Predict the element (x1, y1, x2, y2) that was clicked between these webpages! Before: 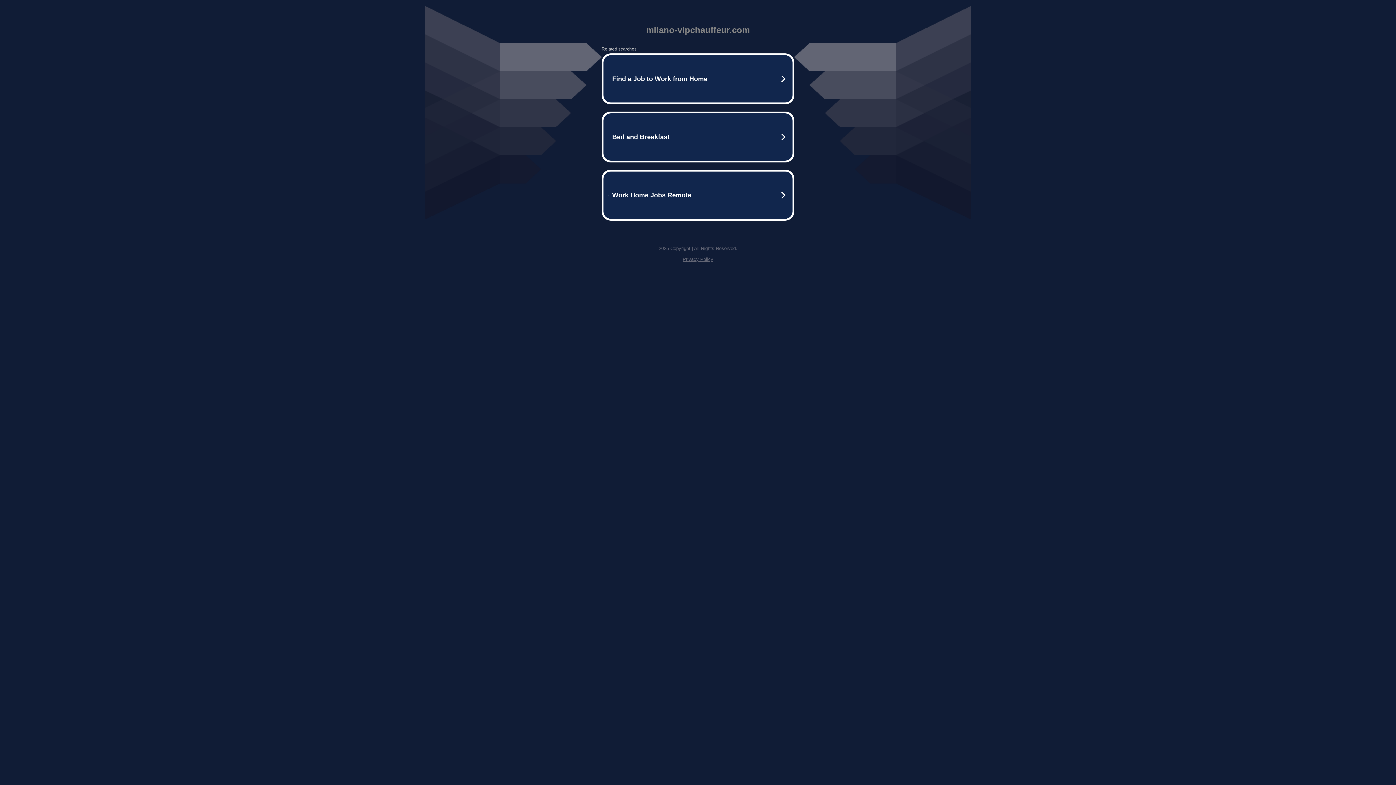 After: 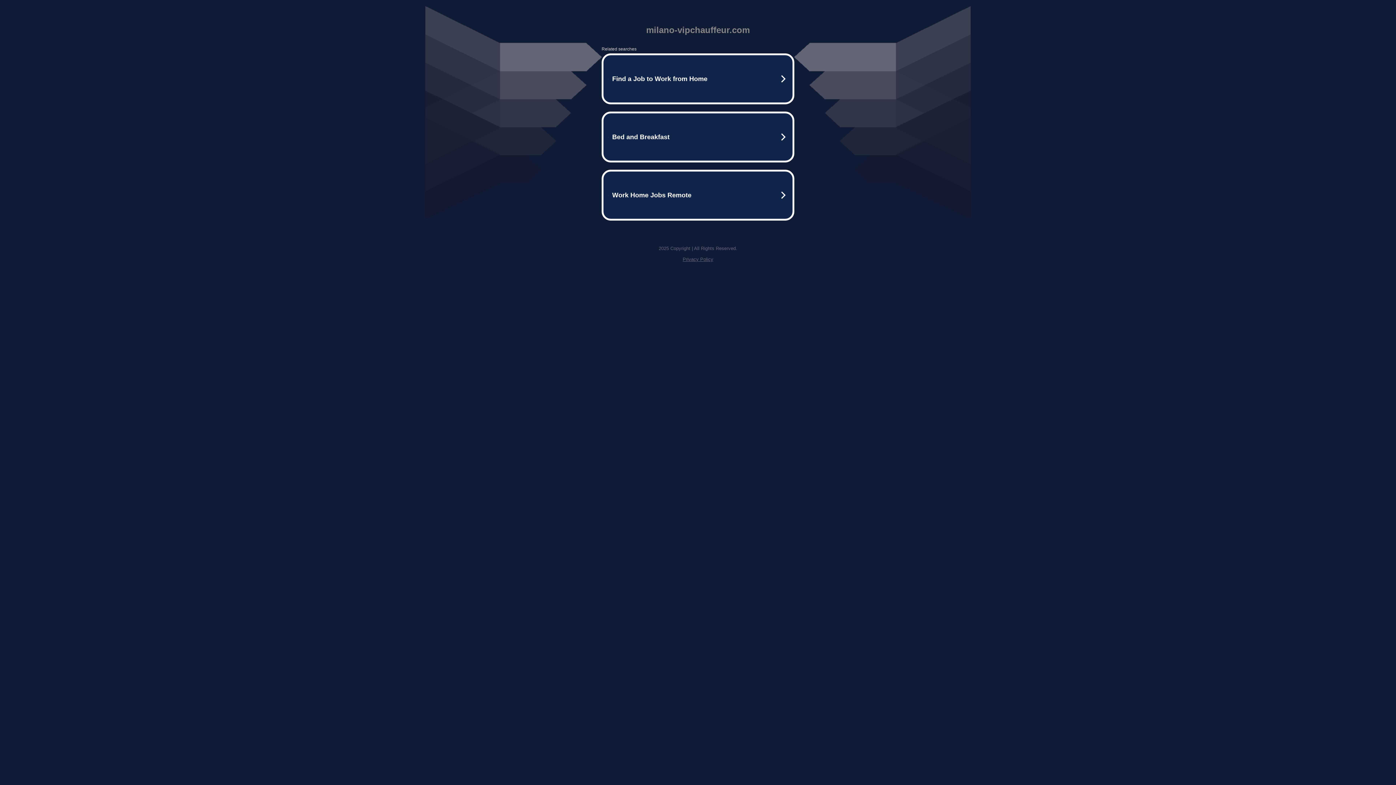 Action: bbox: (682, 256, 713, 262) label: Privacy Policy